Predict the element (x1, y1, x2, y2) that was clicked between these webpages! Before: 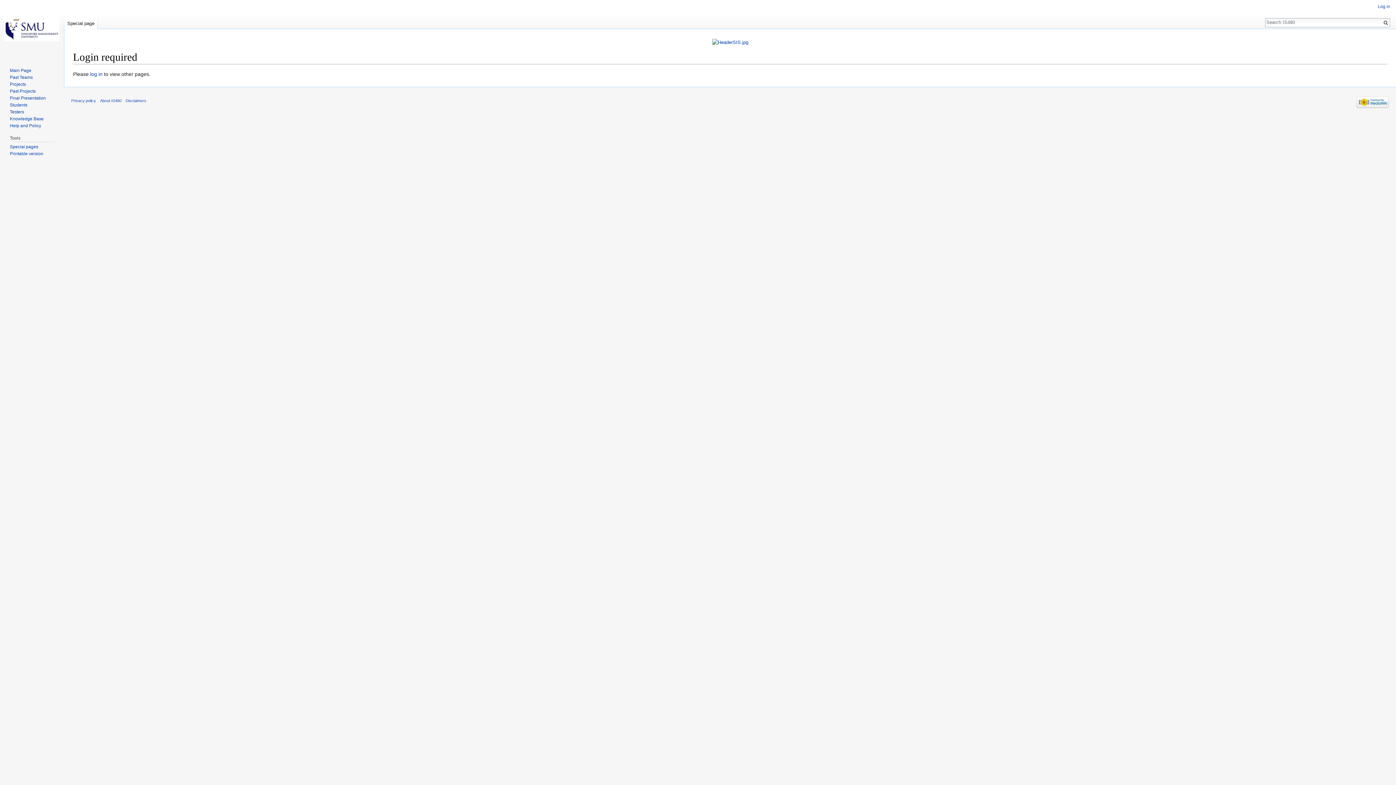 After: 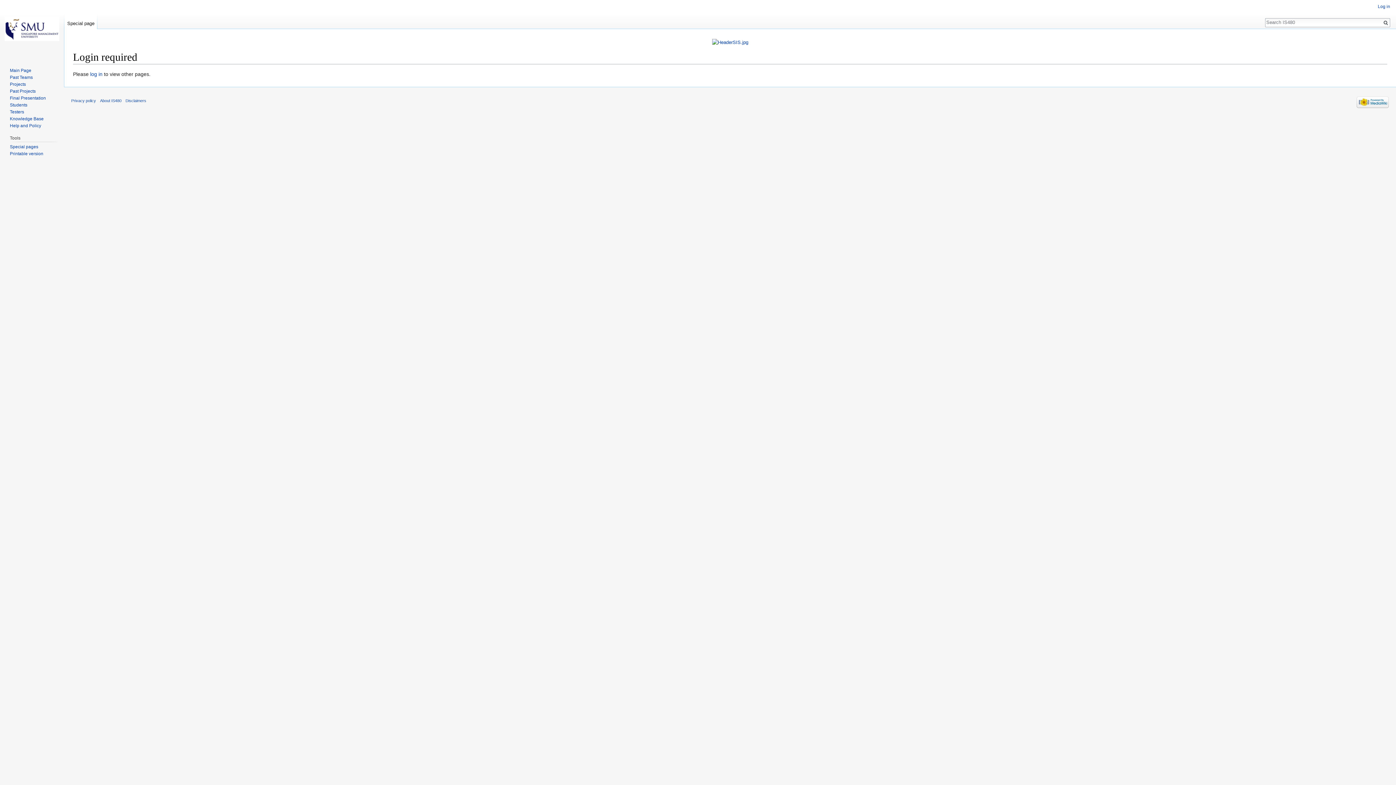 Action: label: Past Projects bbox: (9, 88, 35, 93)